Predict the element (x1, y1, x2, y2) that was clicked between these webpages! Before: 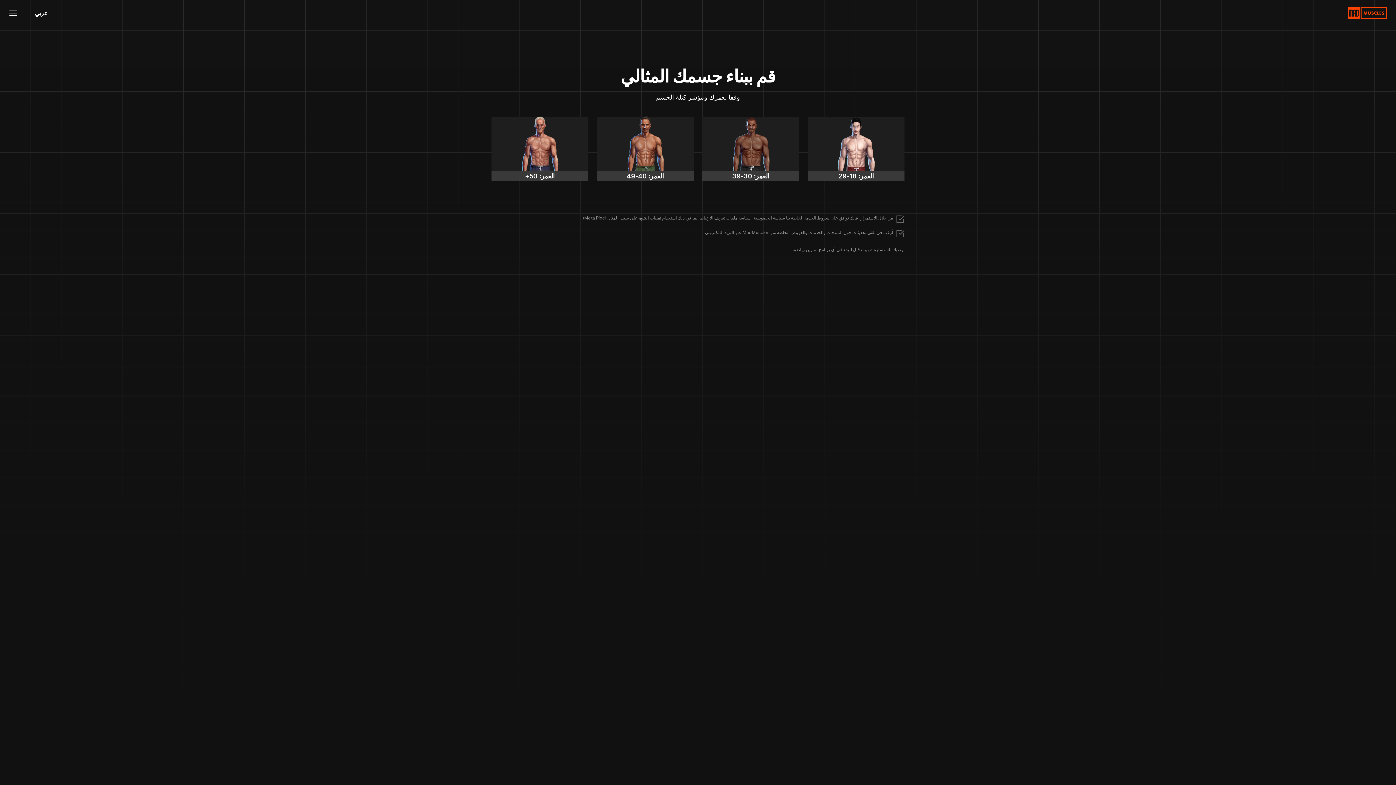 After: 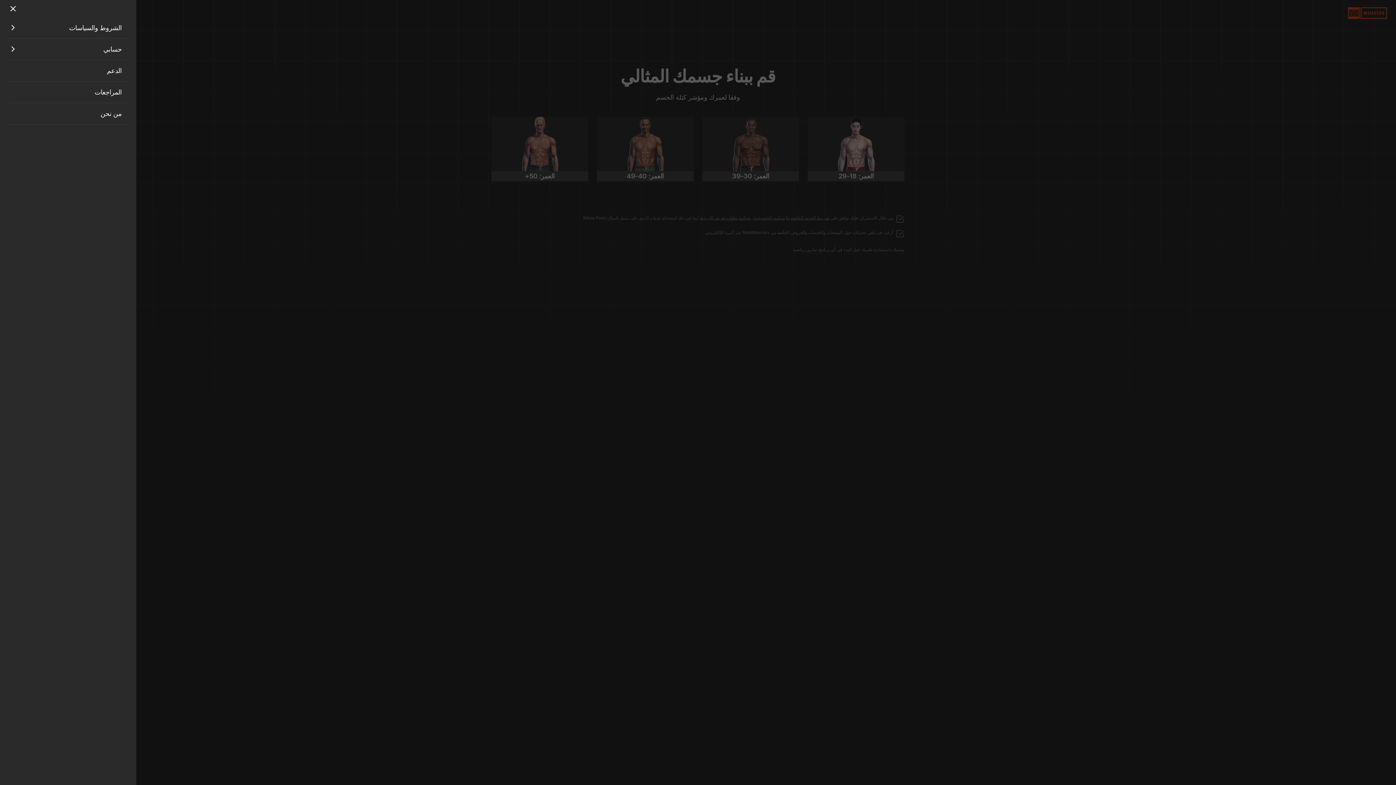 Action: bbox: (5, 5, 20, 20)